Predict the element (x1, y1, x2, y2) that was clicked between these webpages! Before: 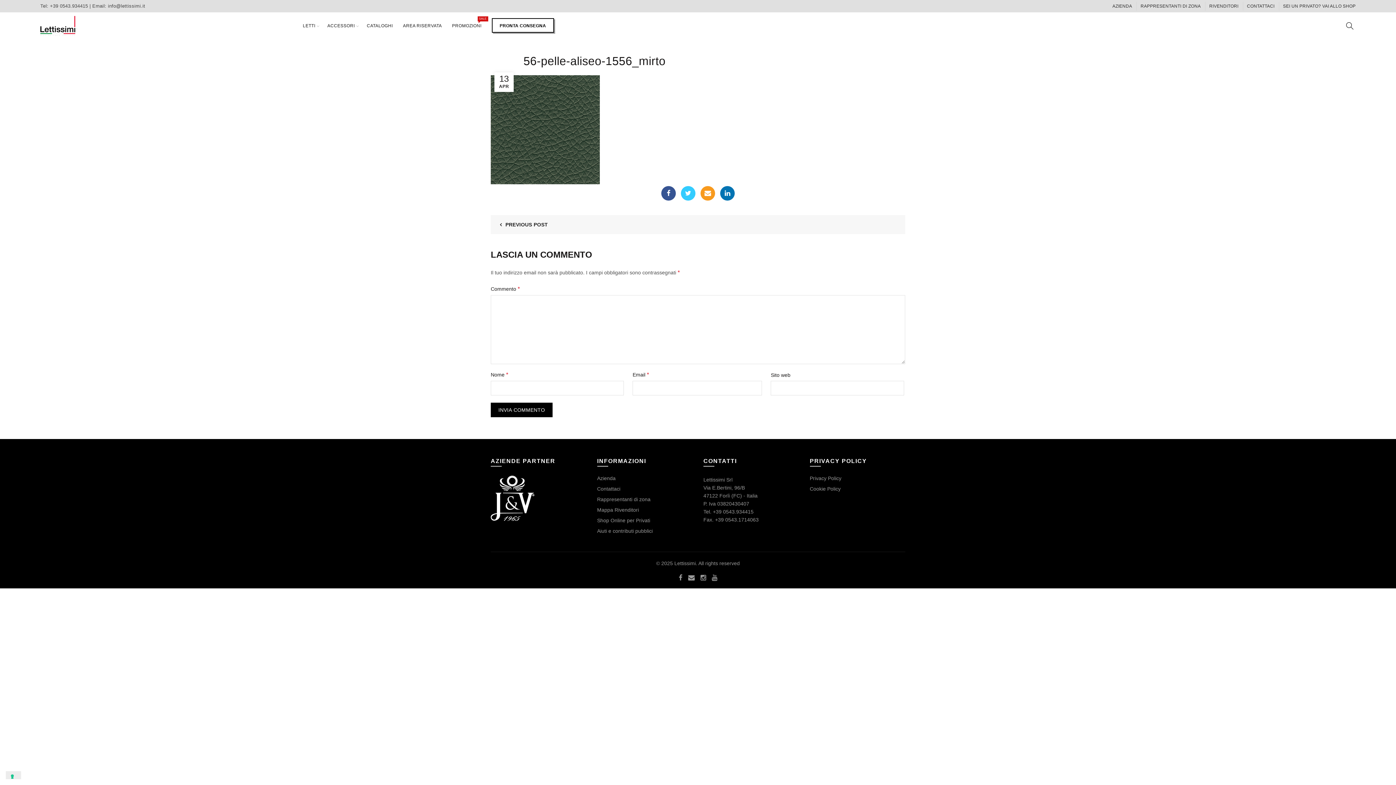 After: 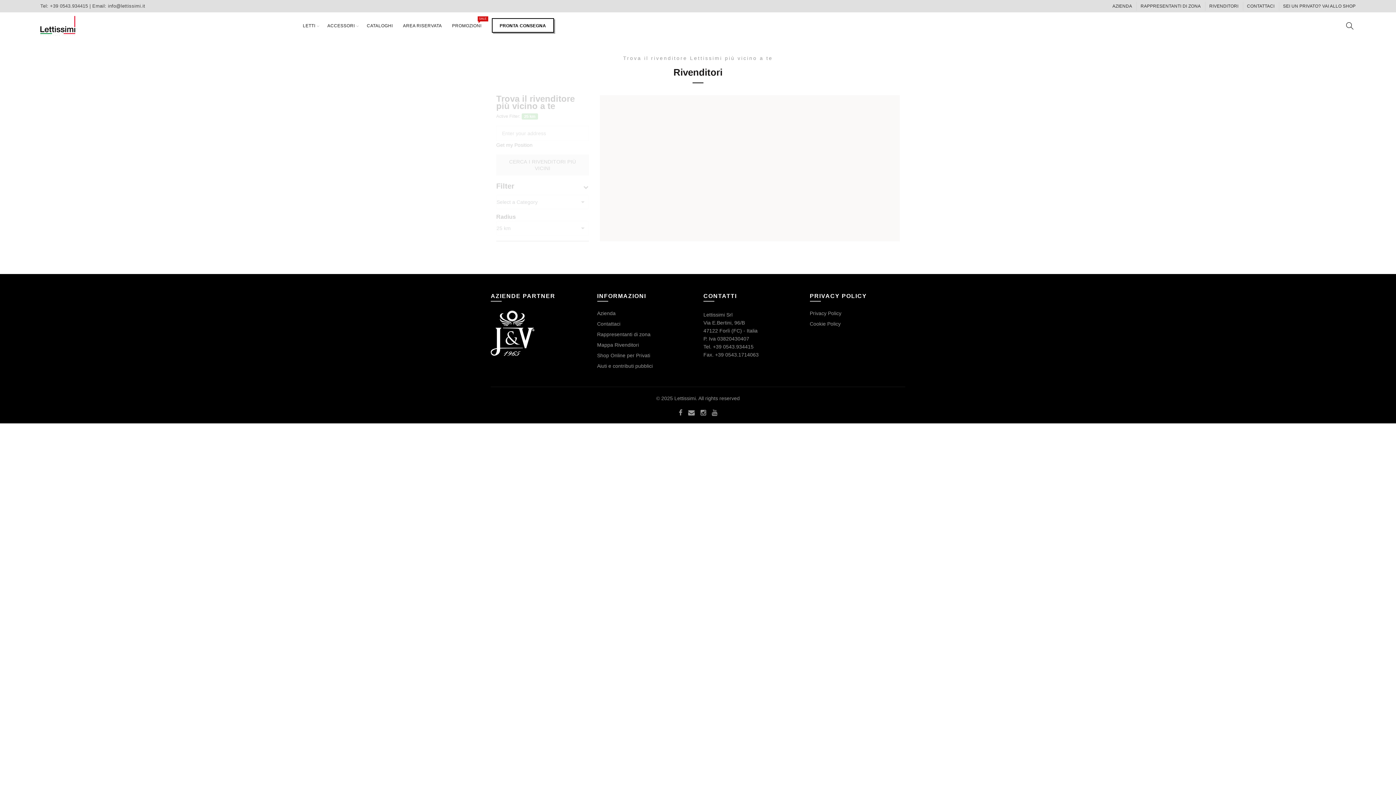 Action: label: Mappa Rivenditori bbox: (597, 507, 639, 513)